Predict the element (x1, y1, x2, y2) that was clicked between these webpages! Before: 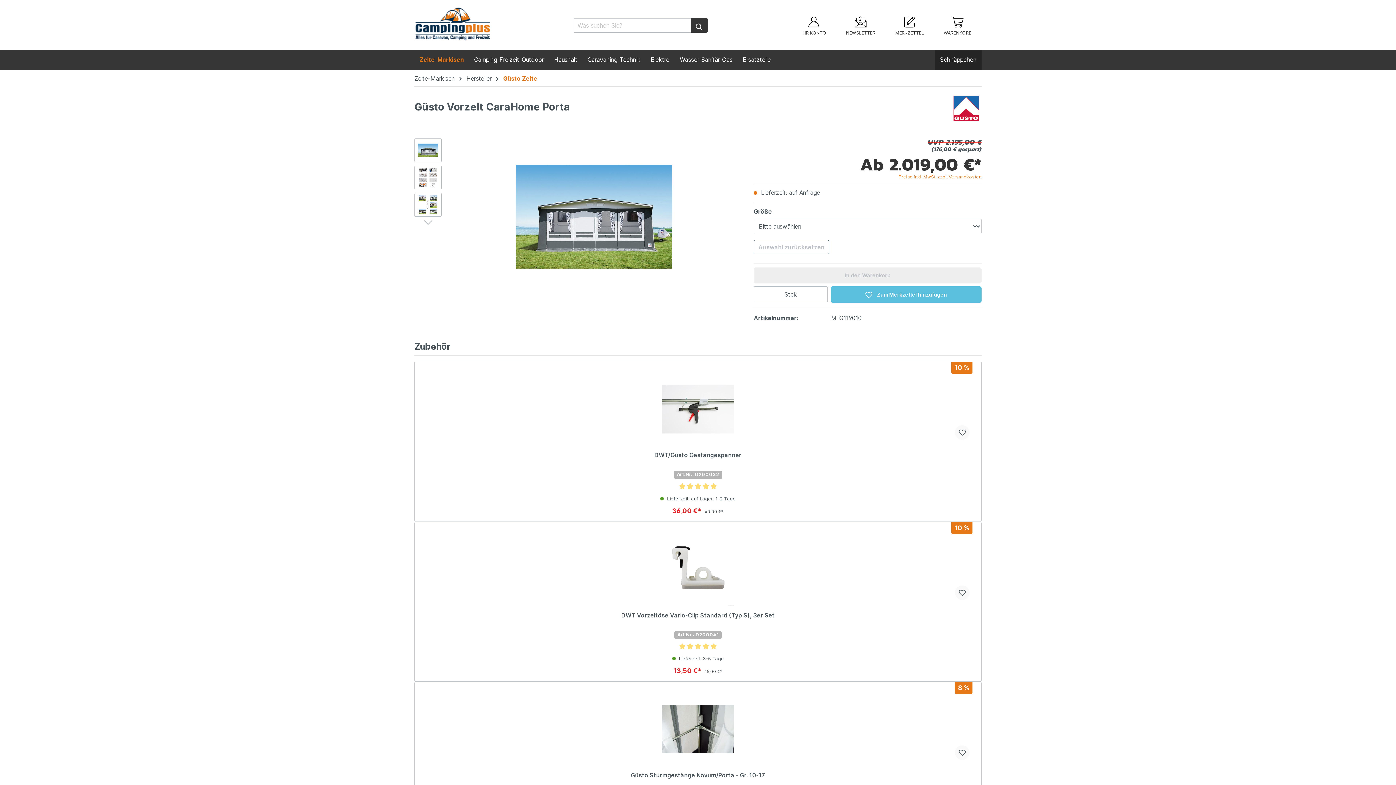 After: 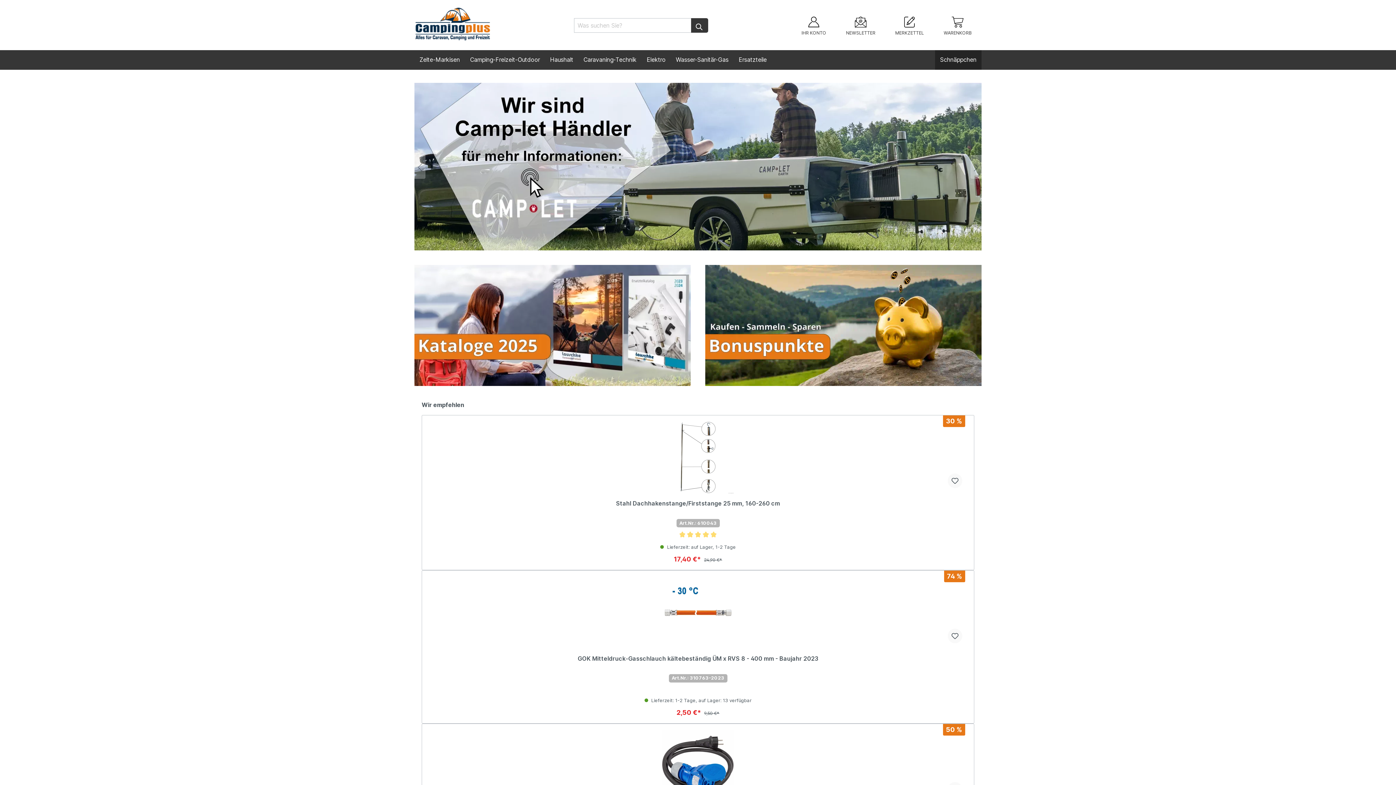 Action: bbox: (414, 6, 490, 41)